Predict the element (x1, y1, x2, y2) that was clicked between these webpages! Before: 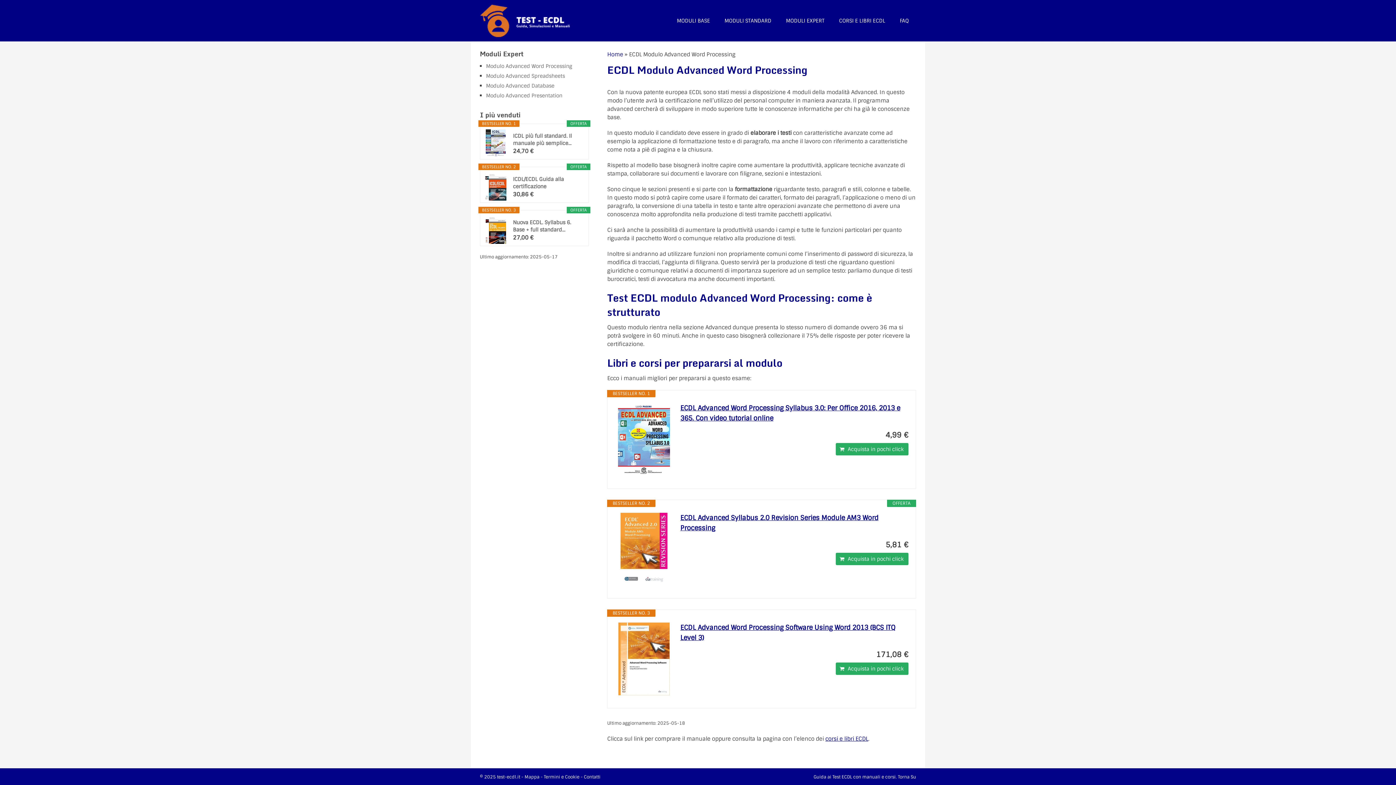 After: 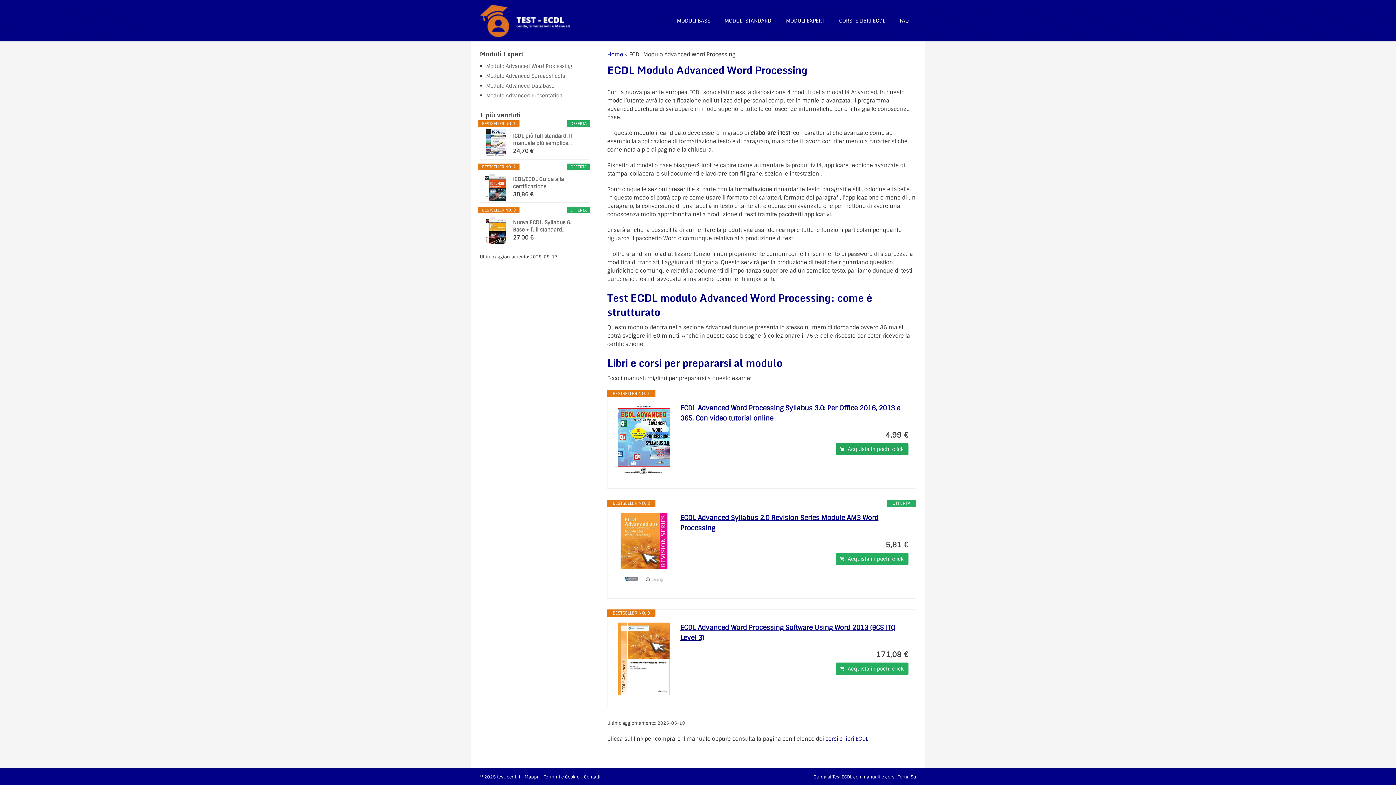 Action: bbox: (836, 443, 908, 455) label: Acquista in pochi click